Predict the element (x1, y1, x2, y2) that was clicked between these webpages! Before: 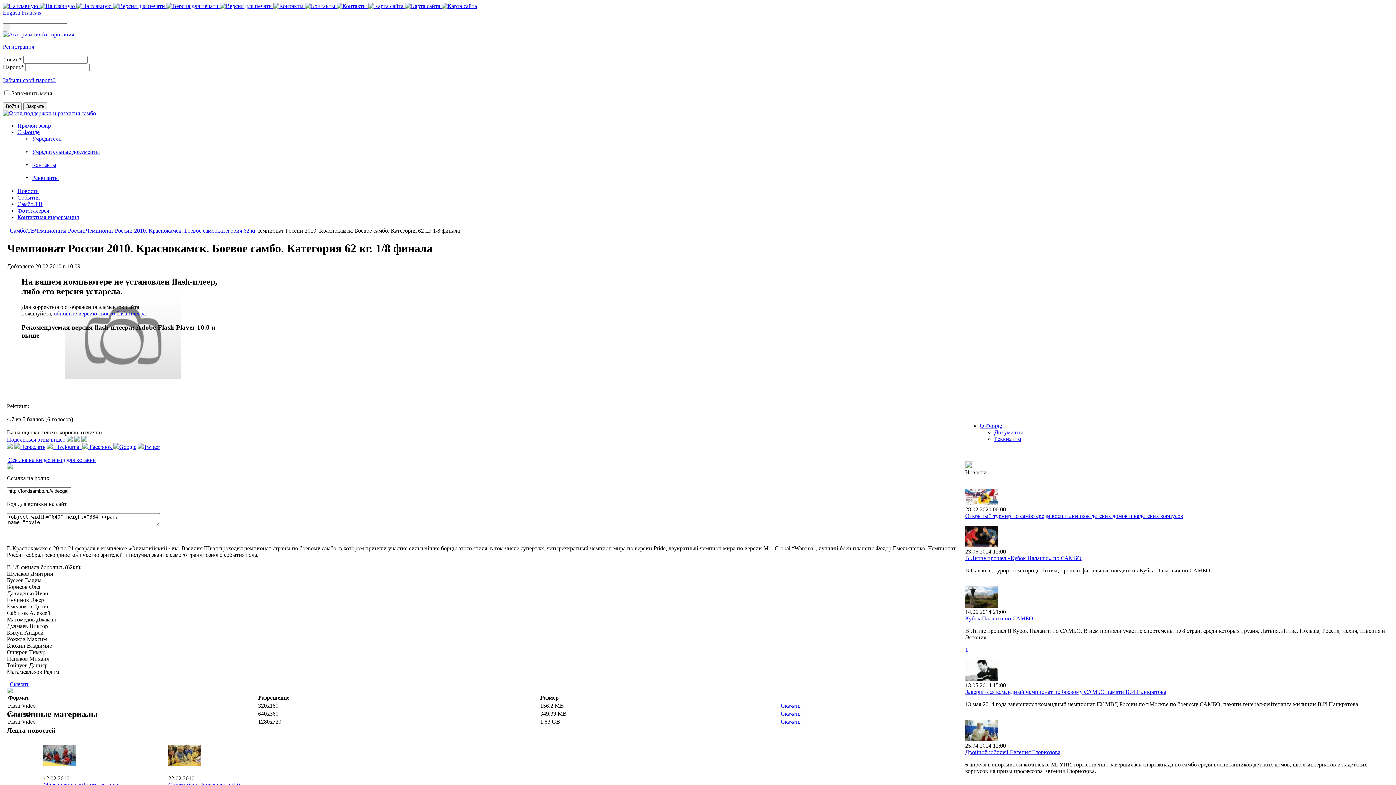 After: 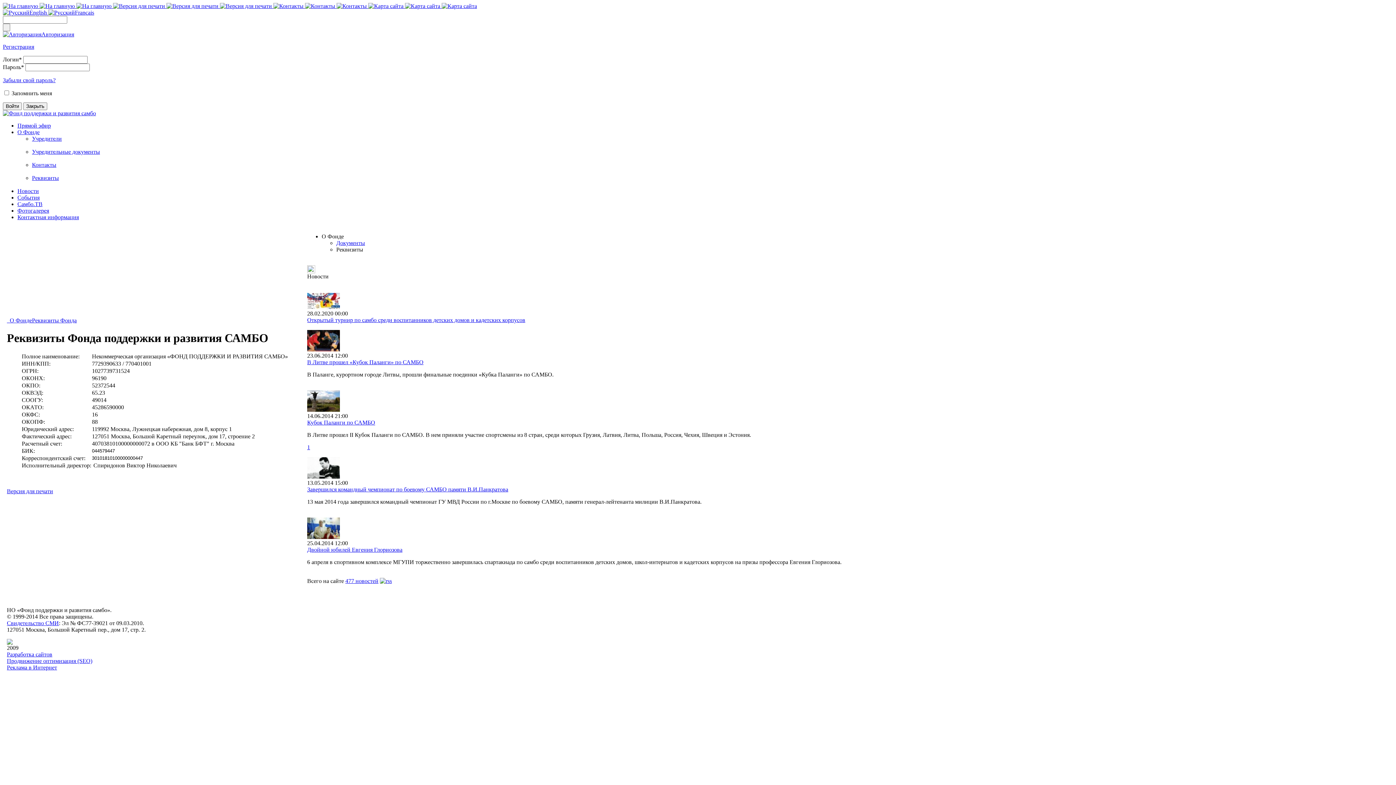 Action: label: Реквизиты bbox: (994, 436, 1021, 442)